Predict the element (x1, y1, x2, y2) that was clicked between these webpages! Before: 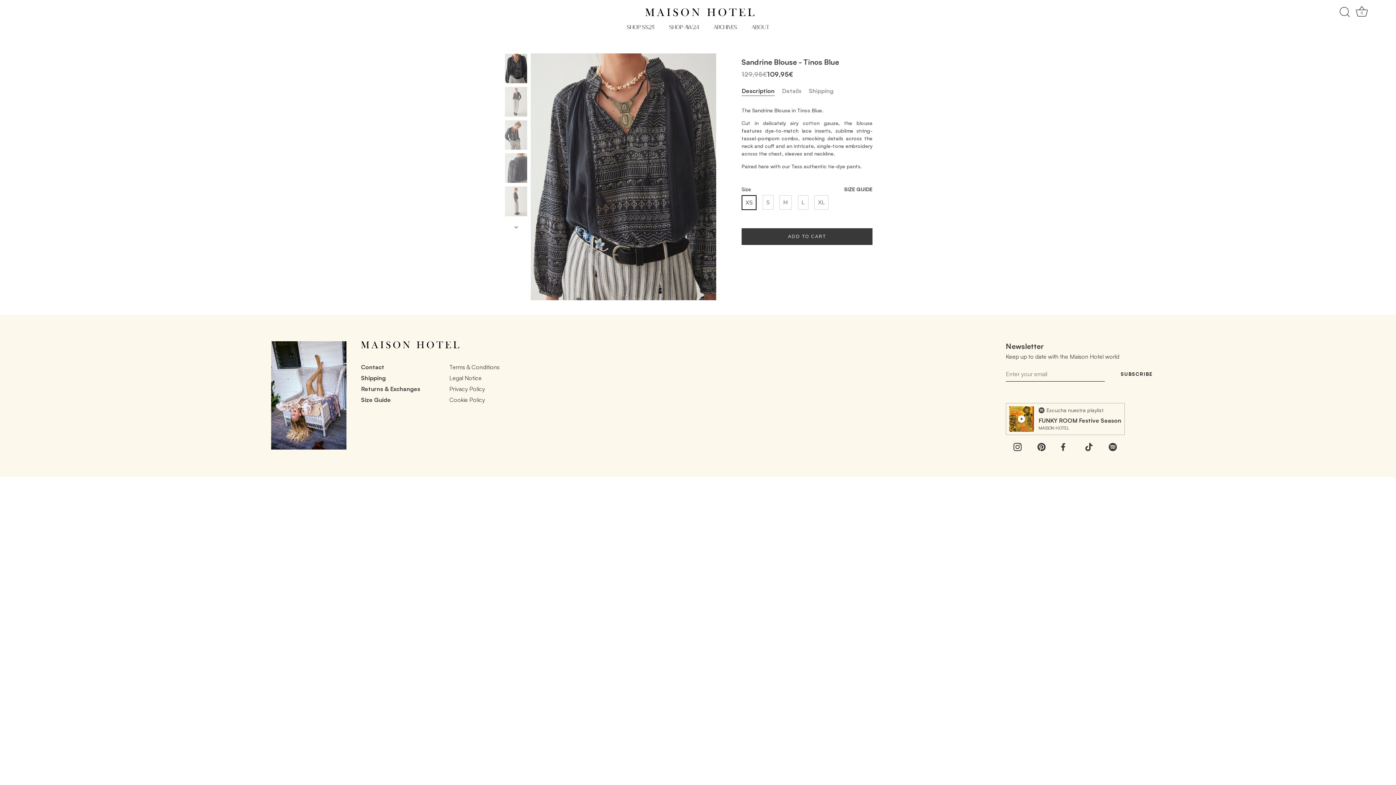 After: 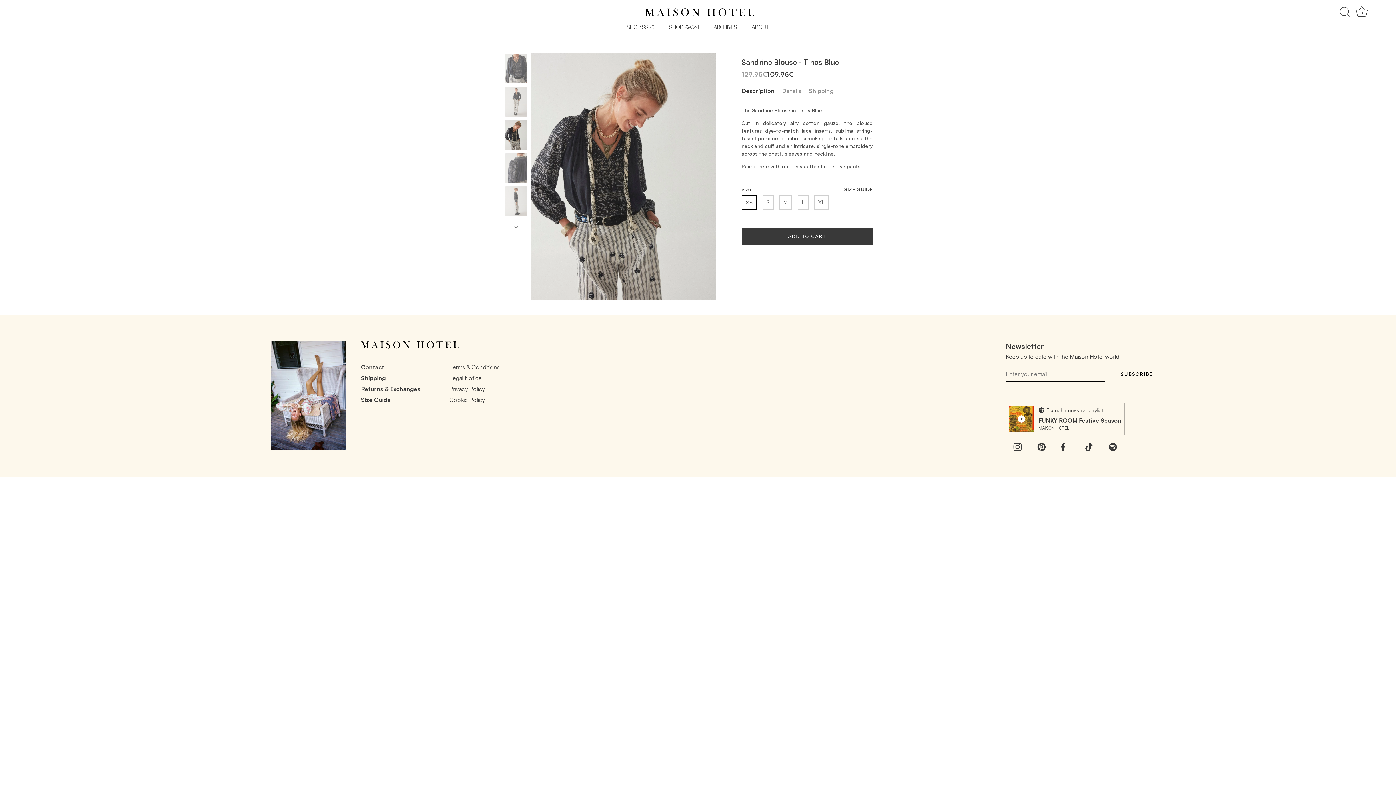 Action: bbox: (504, 119, 527, 150) label: Sandrine Blouse - Tinos Blue - Maison Hotel